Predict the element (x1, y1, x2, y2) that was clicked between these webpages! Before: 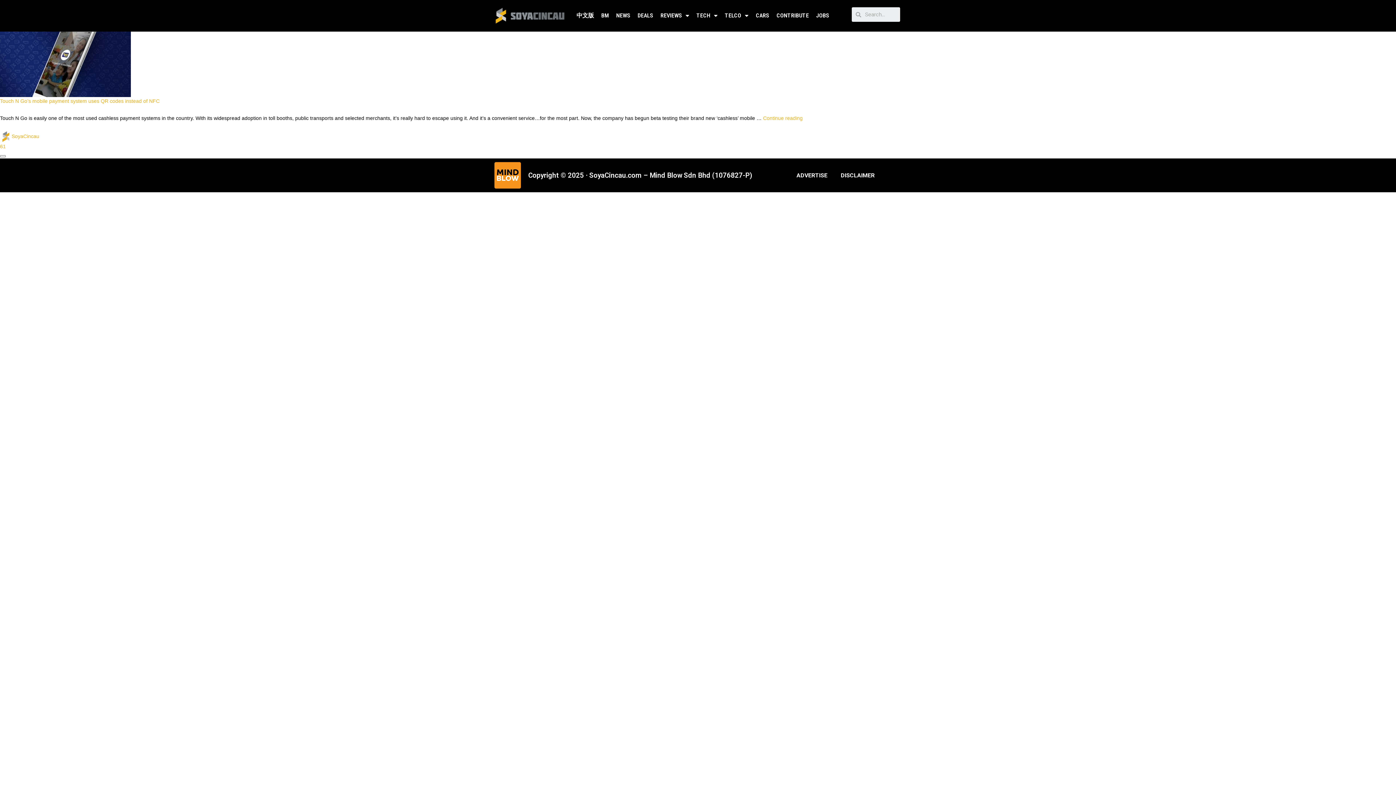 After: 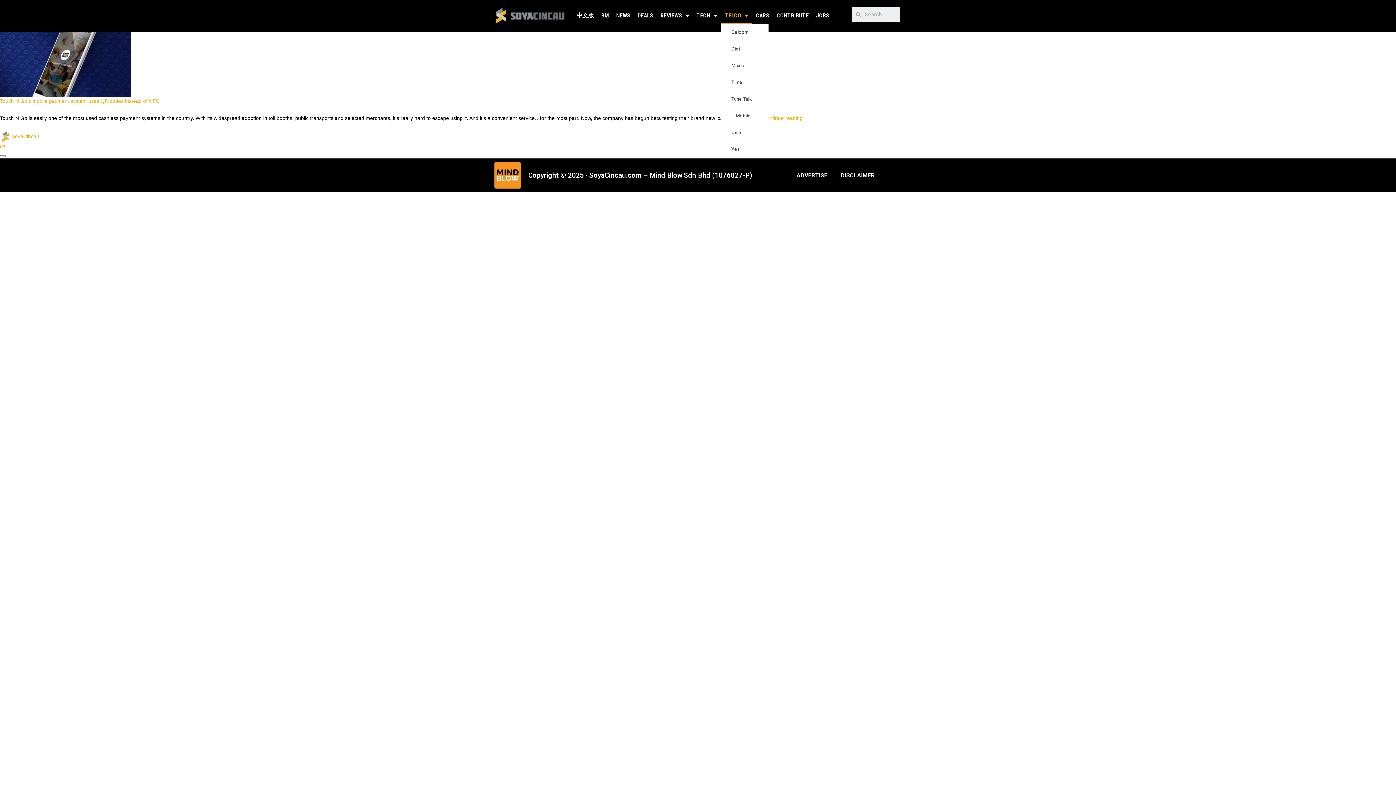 Action: label: TELCO bbox: (721, 7, 752, 24)